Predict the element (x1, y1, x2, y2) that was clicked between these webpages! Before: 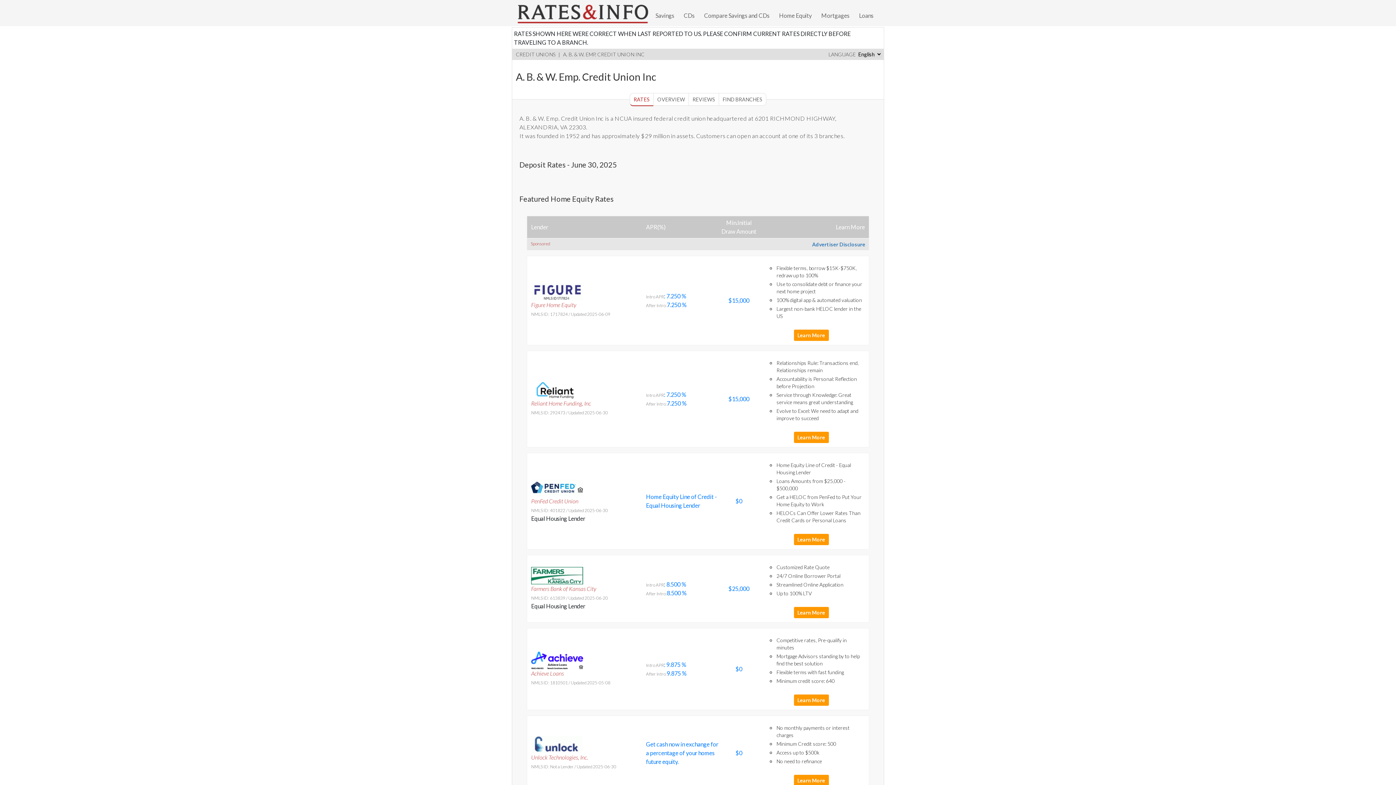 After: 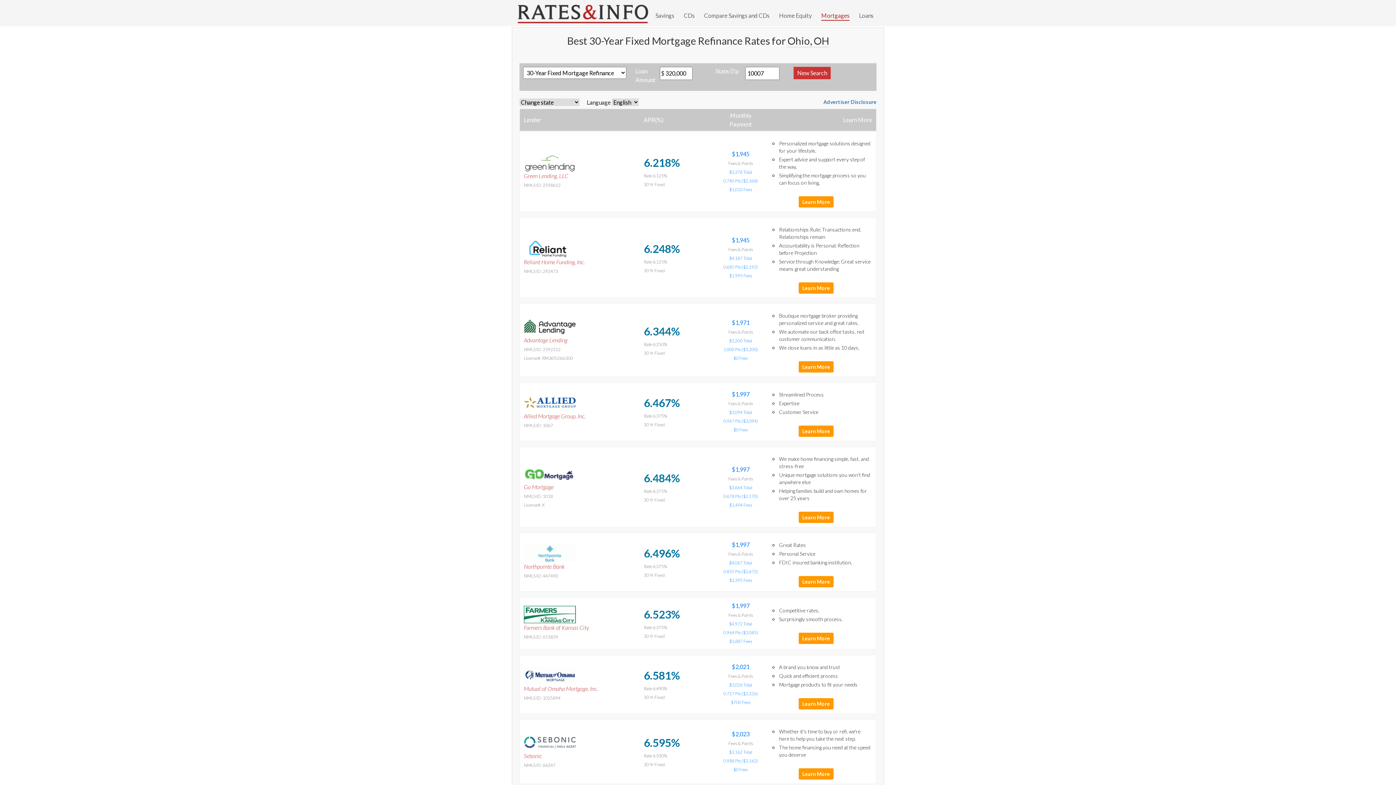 Action: label: Mortgages bbox: (821, 10, 849, 20)